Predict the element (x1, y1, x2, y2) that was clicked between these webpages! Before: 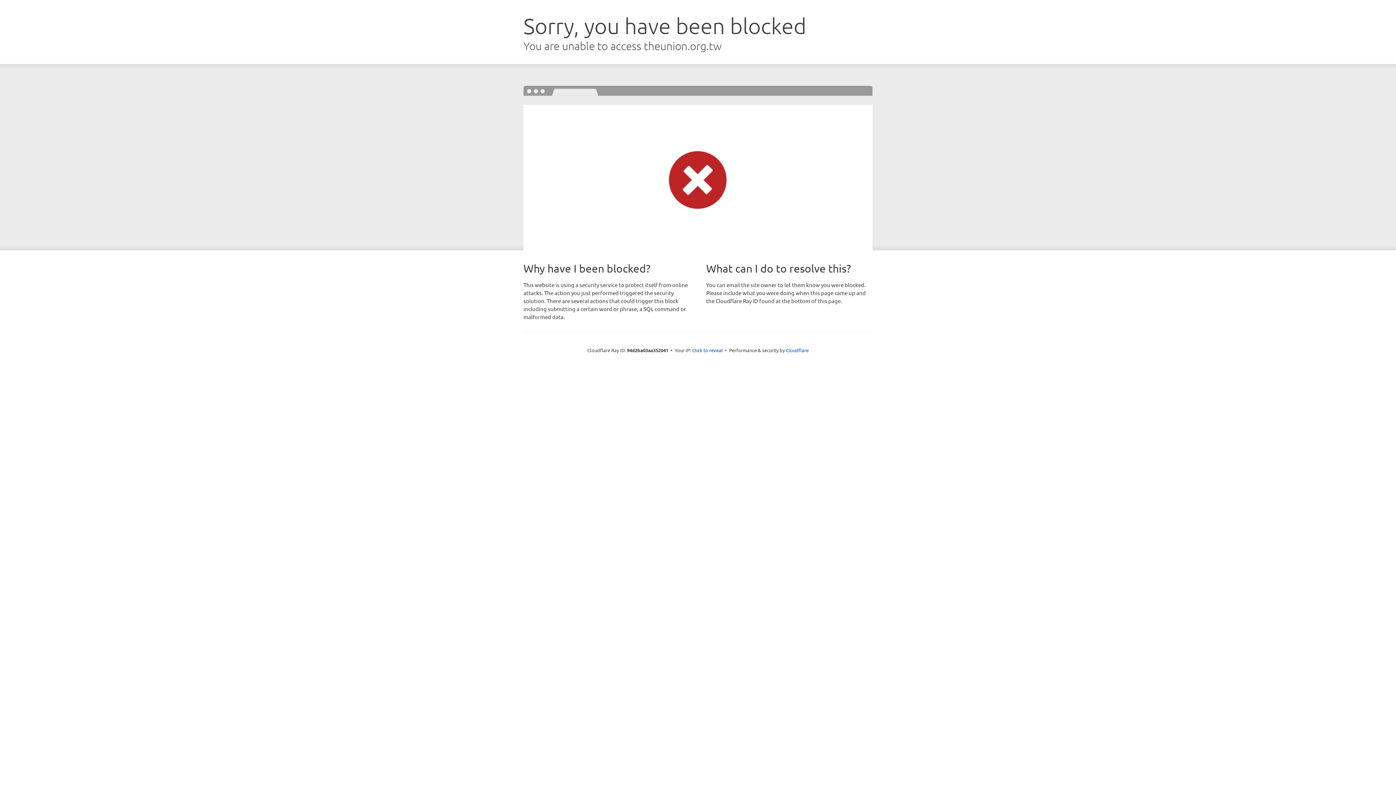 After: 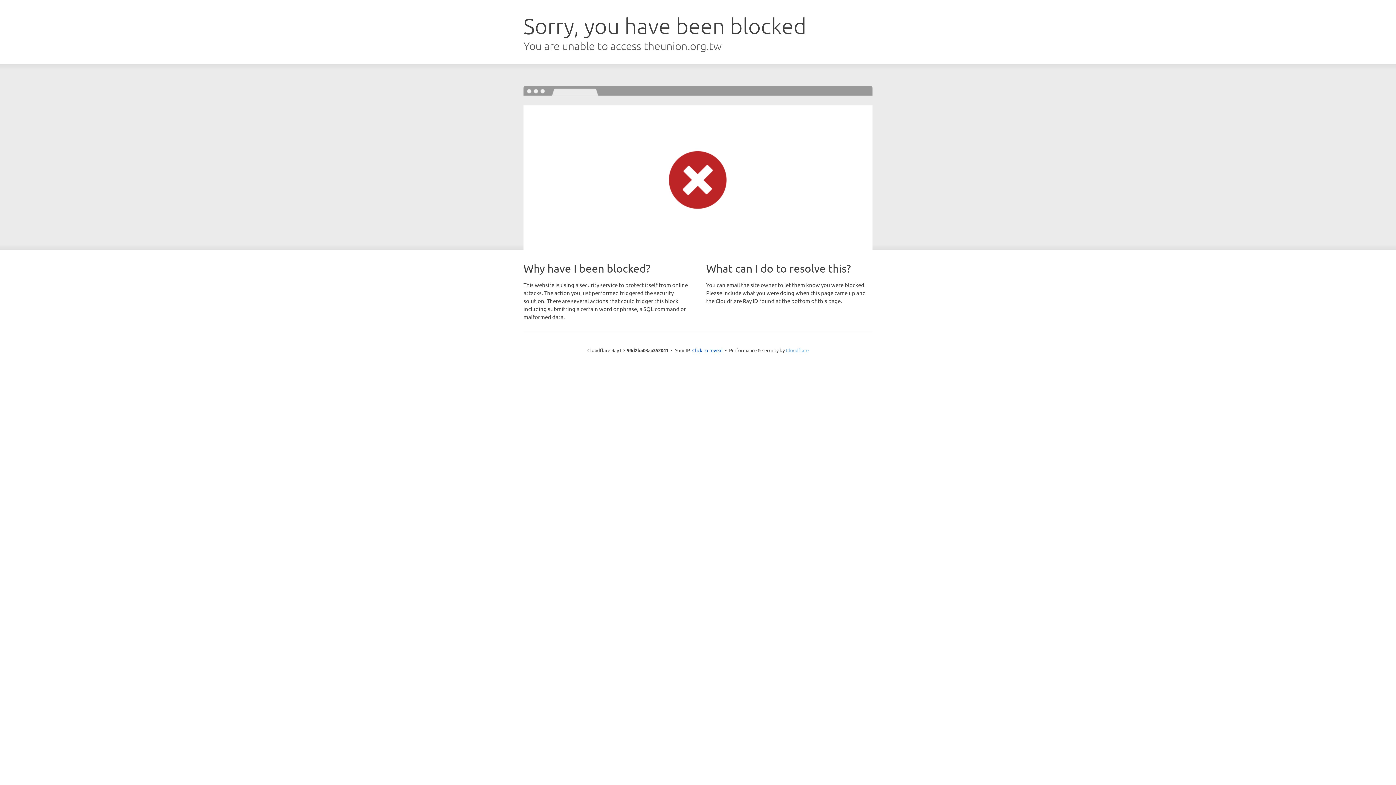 Action: bbox: (786, 347, 808, 353) label: Cloudflare